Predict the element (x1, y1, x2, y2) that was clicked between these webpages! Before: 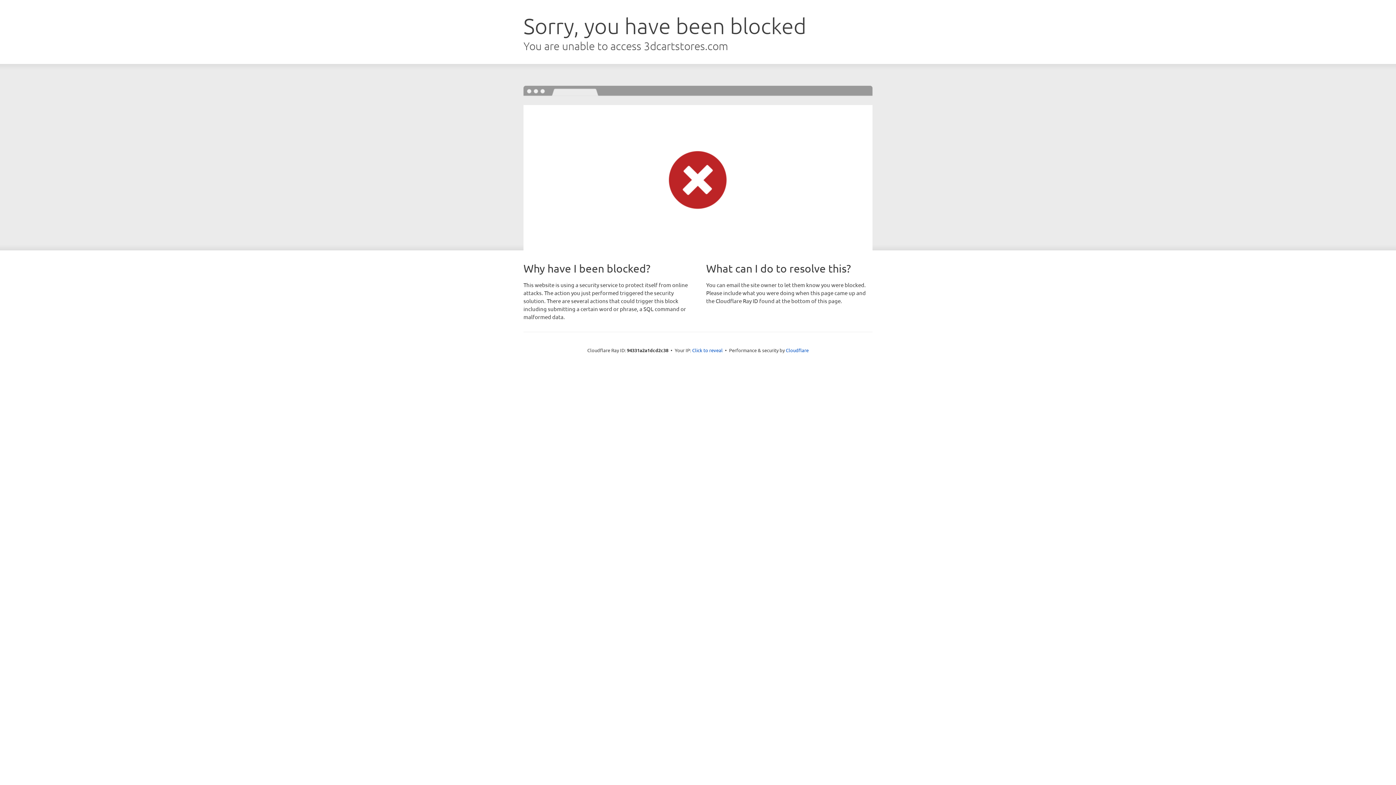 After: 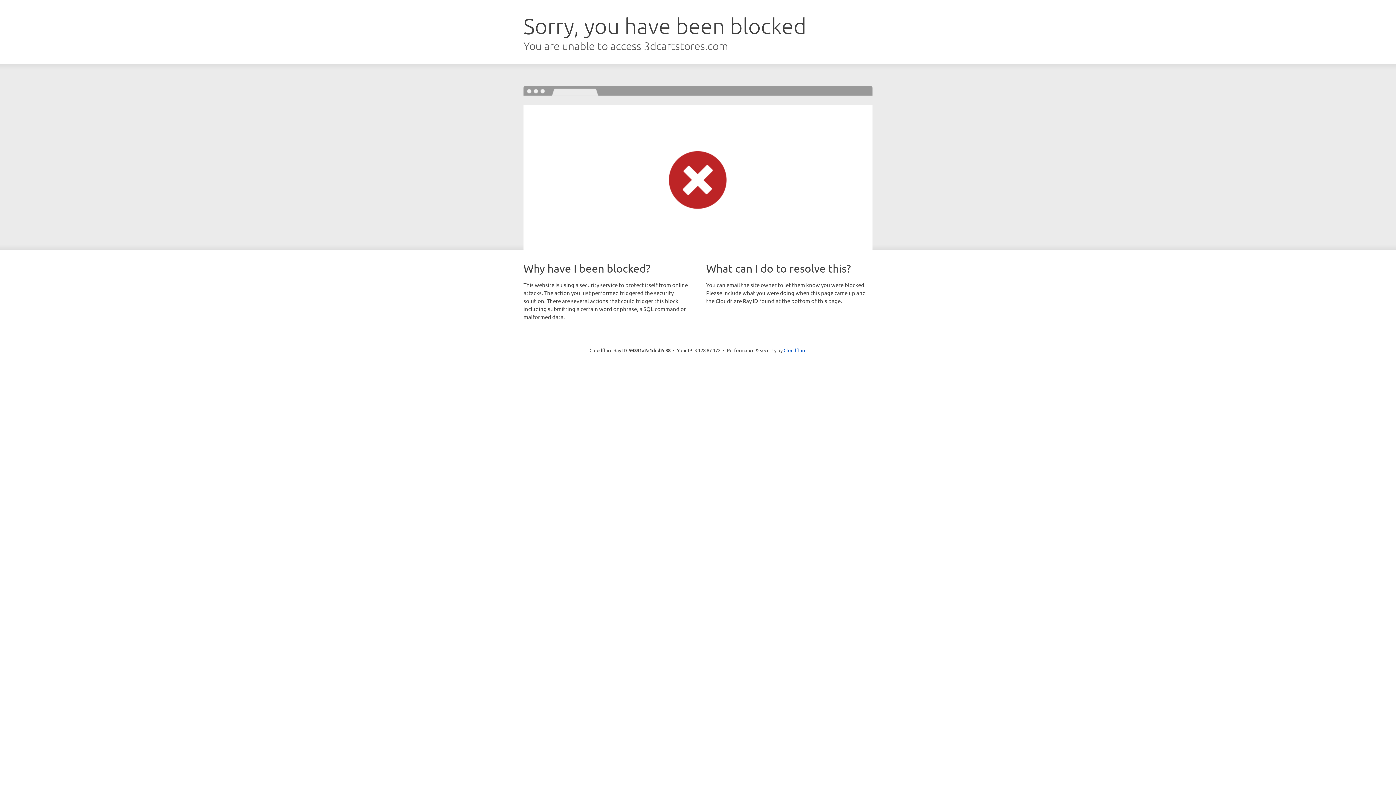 Action: label: Click to reveal bbox: (692, 346, 722, 353)